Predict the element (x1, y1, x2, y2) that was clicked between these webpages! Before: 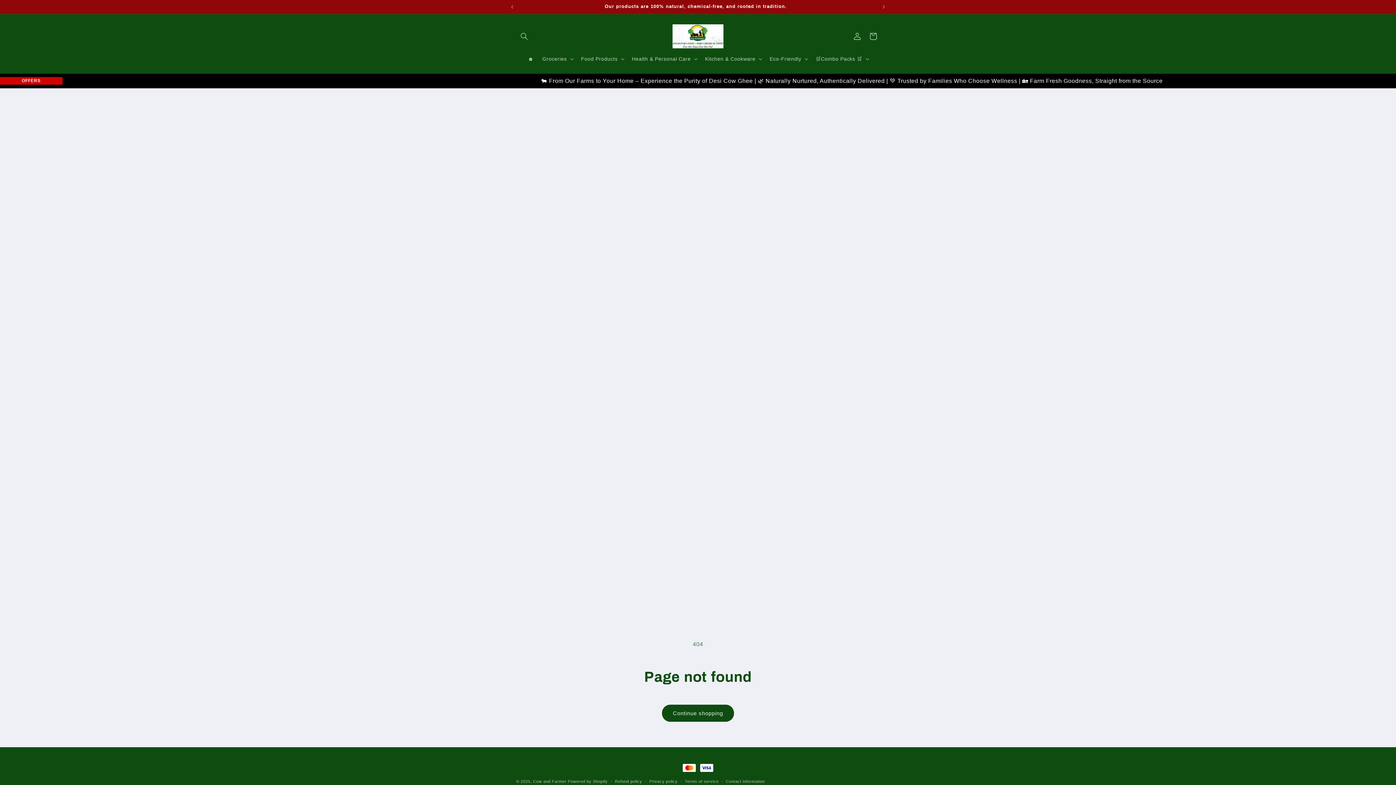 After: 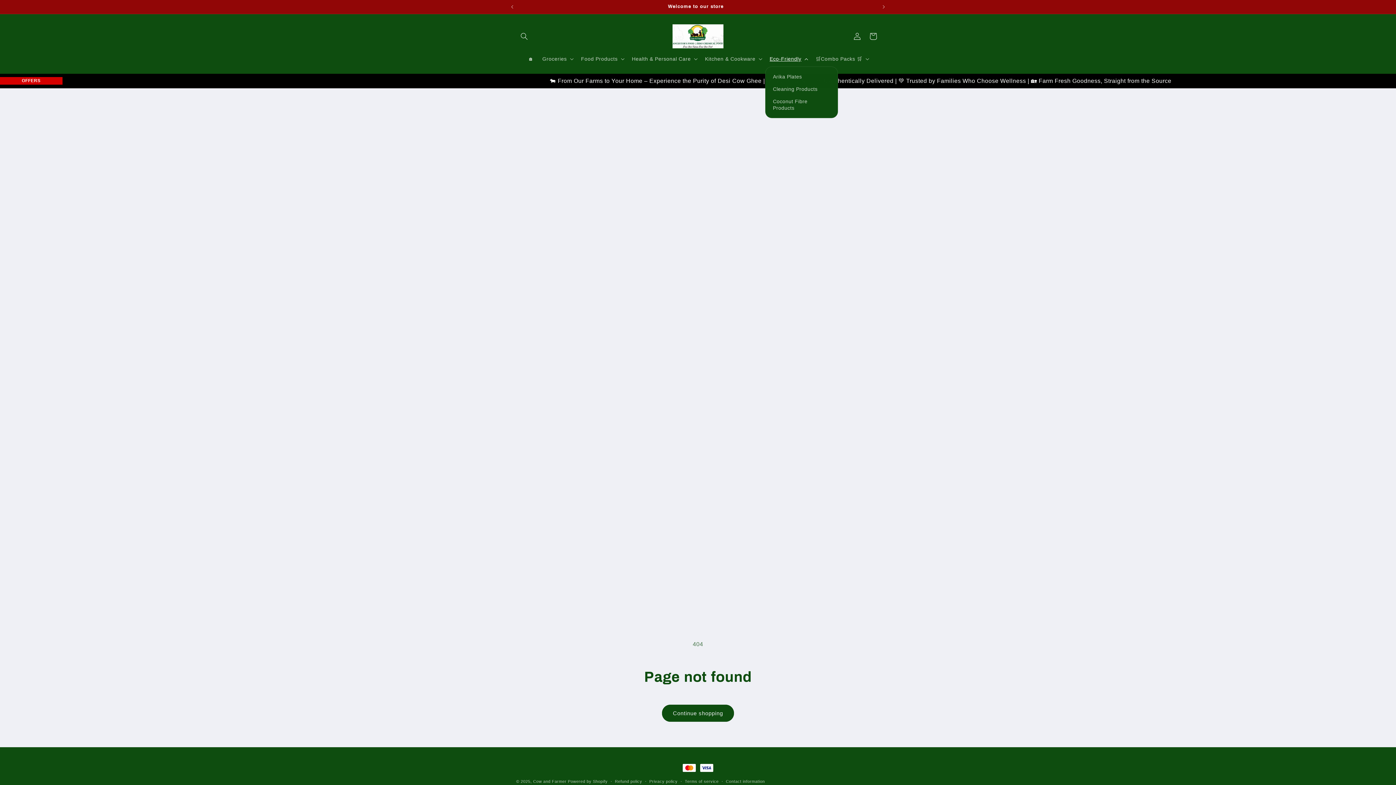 Action: bbox: (765, 51, 811, 66) label: Eco-Friendly